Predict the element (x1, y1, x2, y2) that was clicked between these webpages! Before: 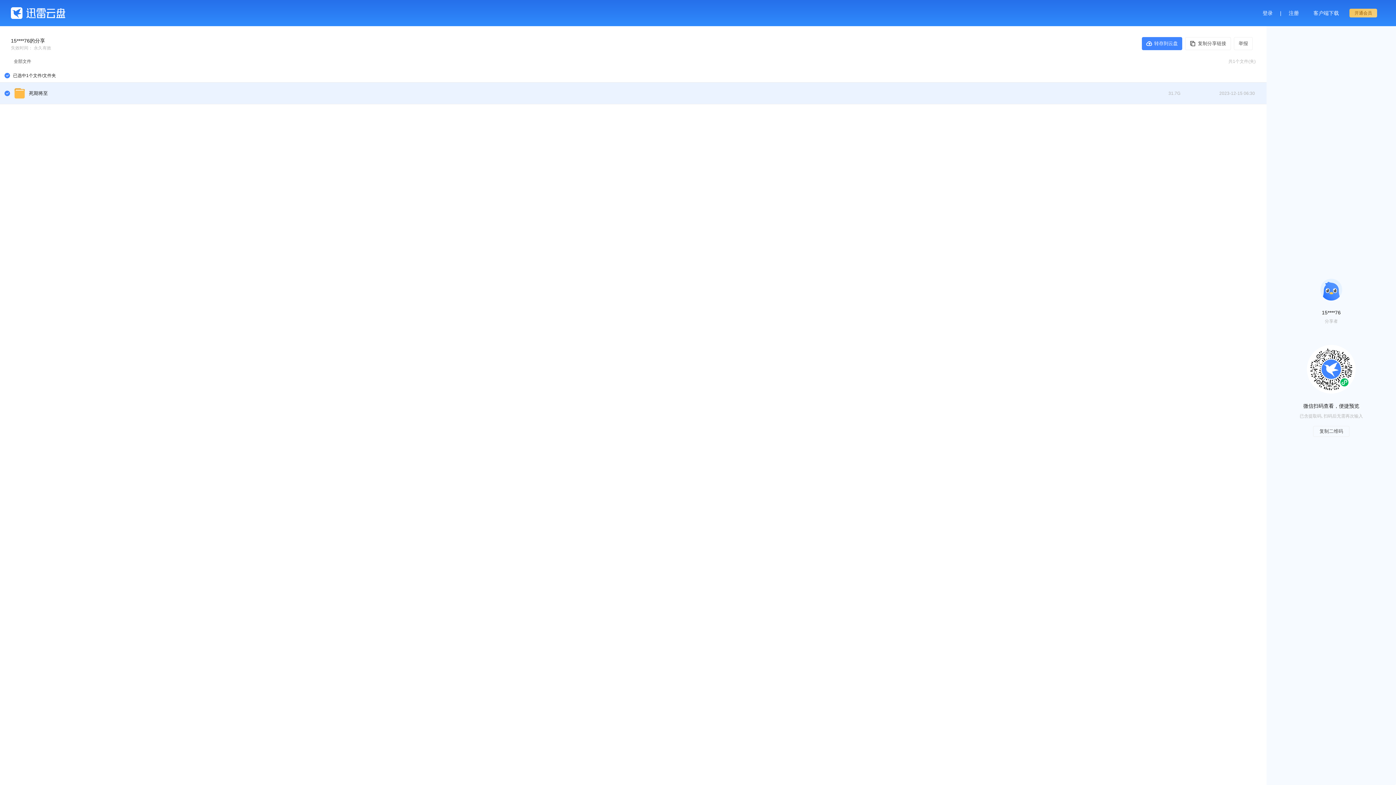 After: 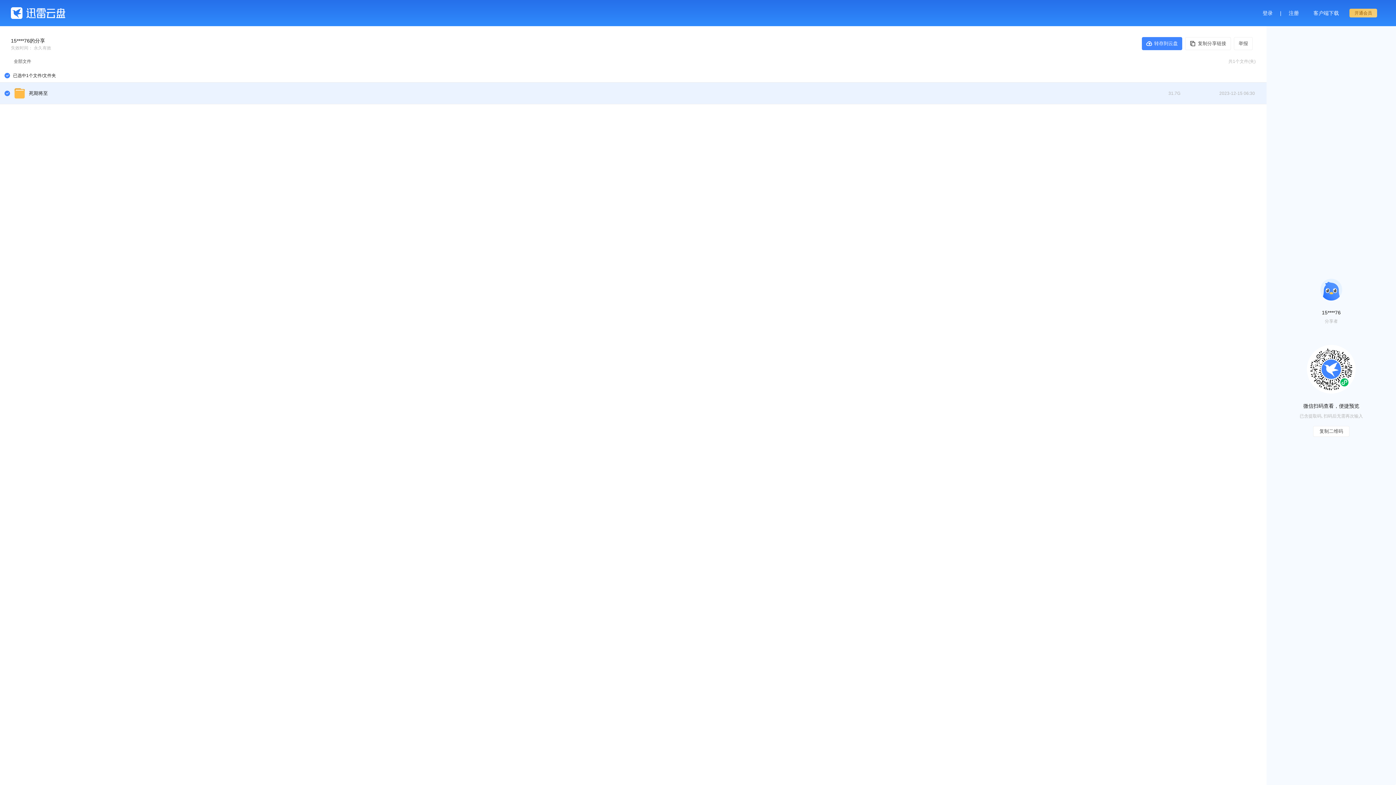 Action: bbox: (1313, 426, 1349, 437) label: 复制二维码